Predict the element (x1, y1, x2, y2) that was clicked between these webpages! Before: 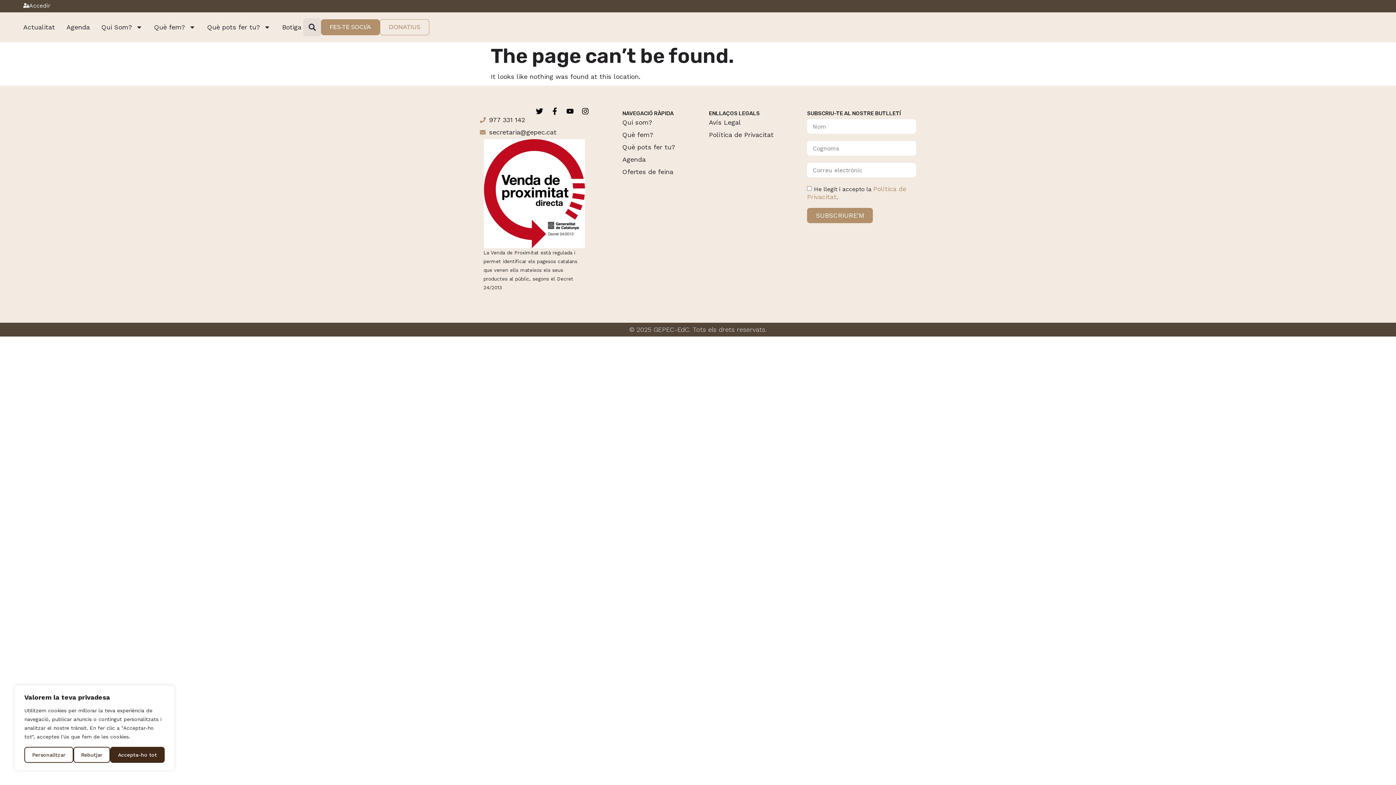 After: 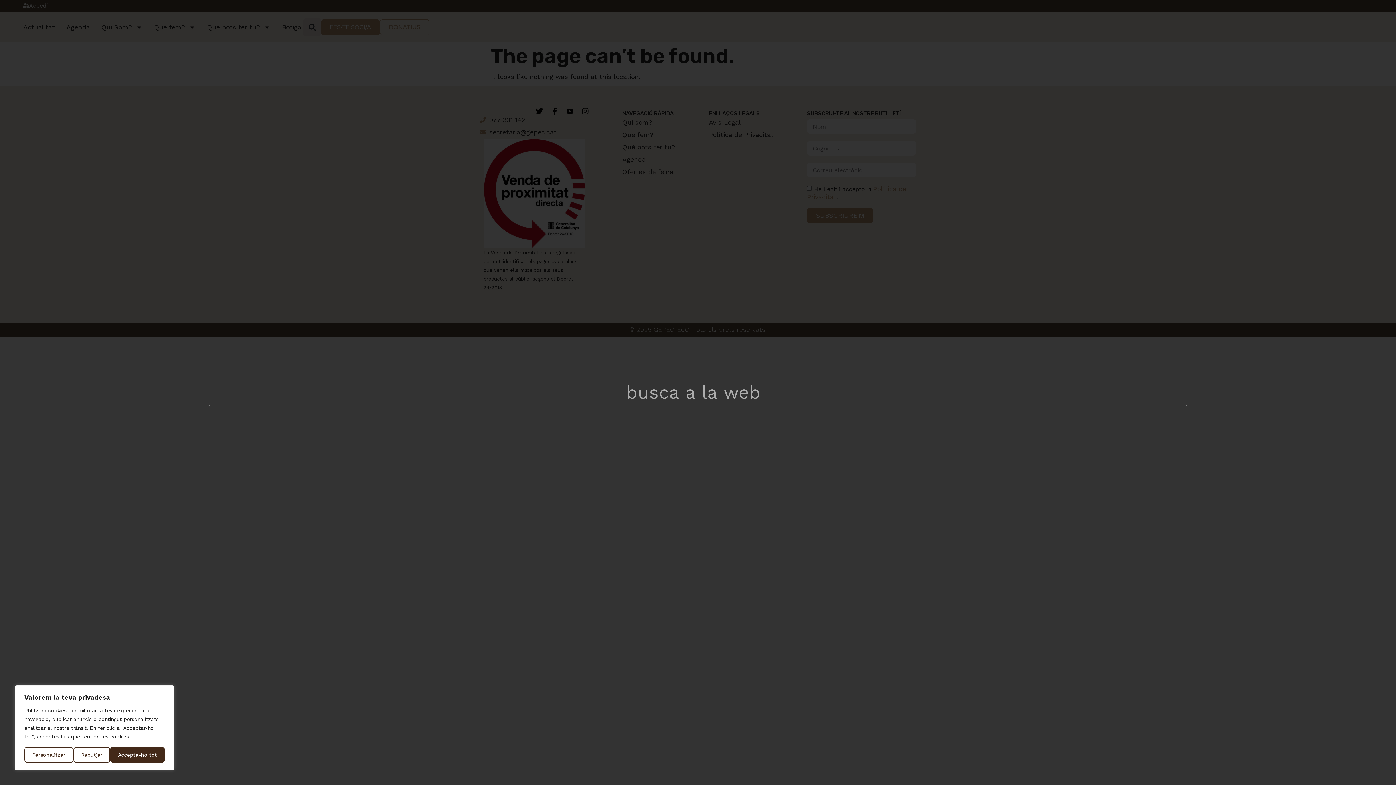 Action: bbox: (303, 18, 321, 36) label: Search